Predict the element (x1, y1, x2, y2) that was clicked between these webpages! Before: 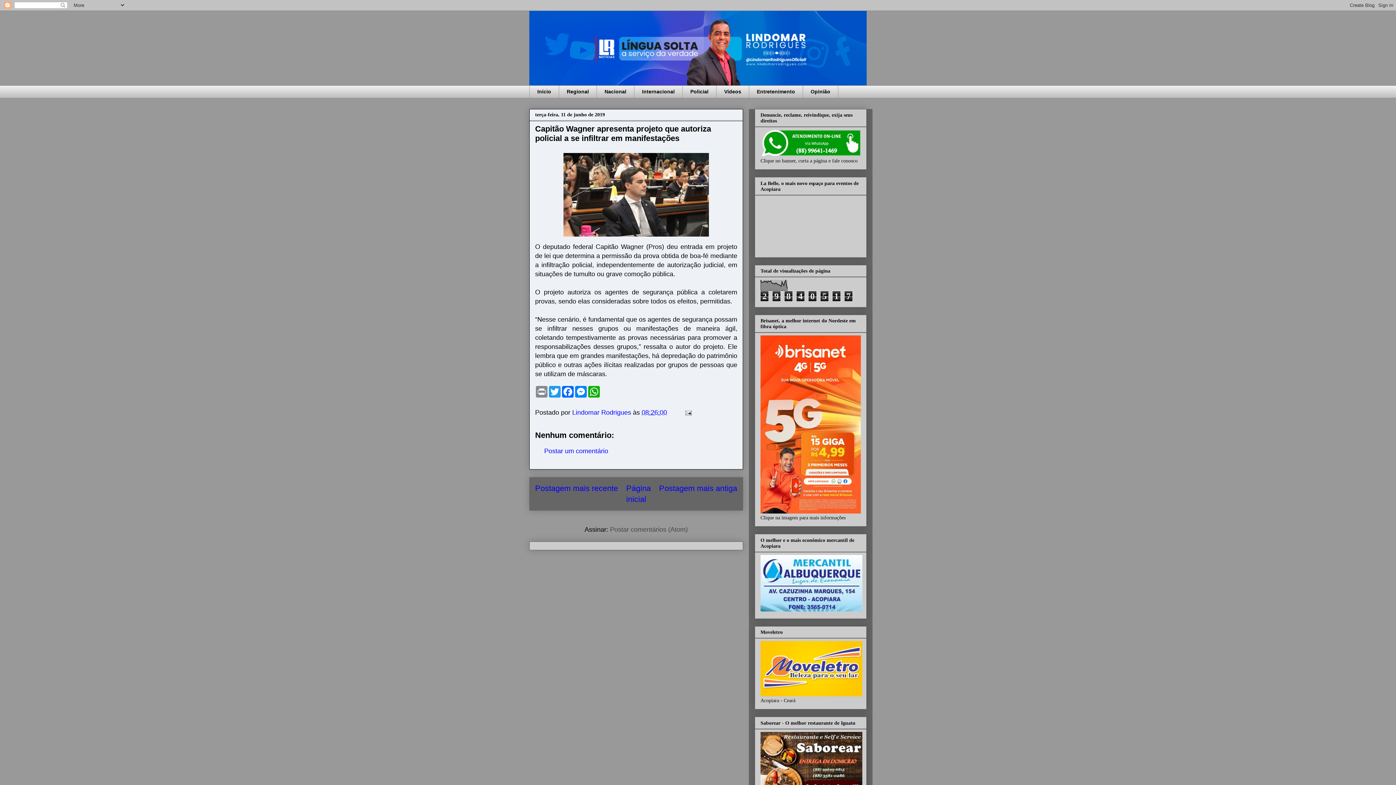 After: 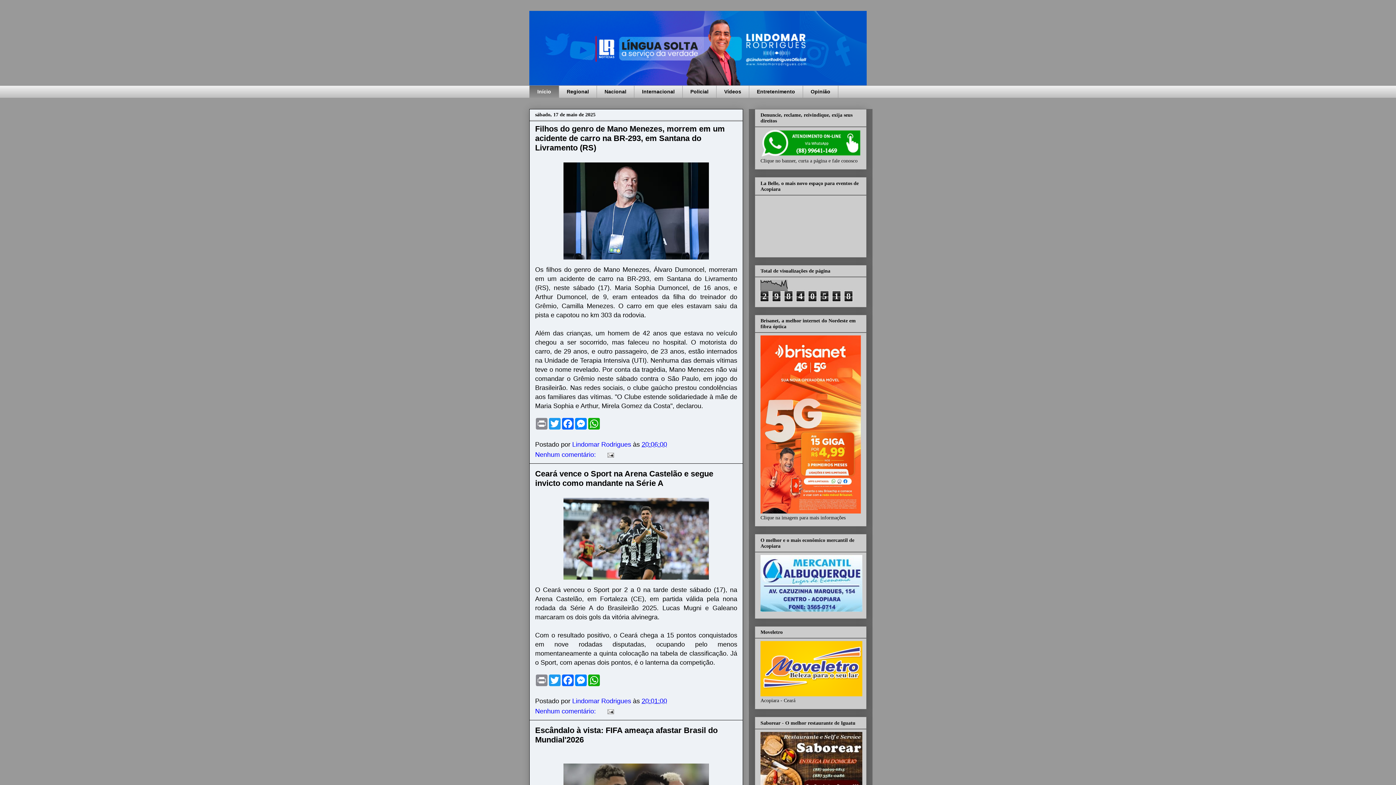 Action: bbox: (596, 85, 634, 98) label: Nacional